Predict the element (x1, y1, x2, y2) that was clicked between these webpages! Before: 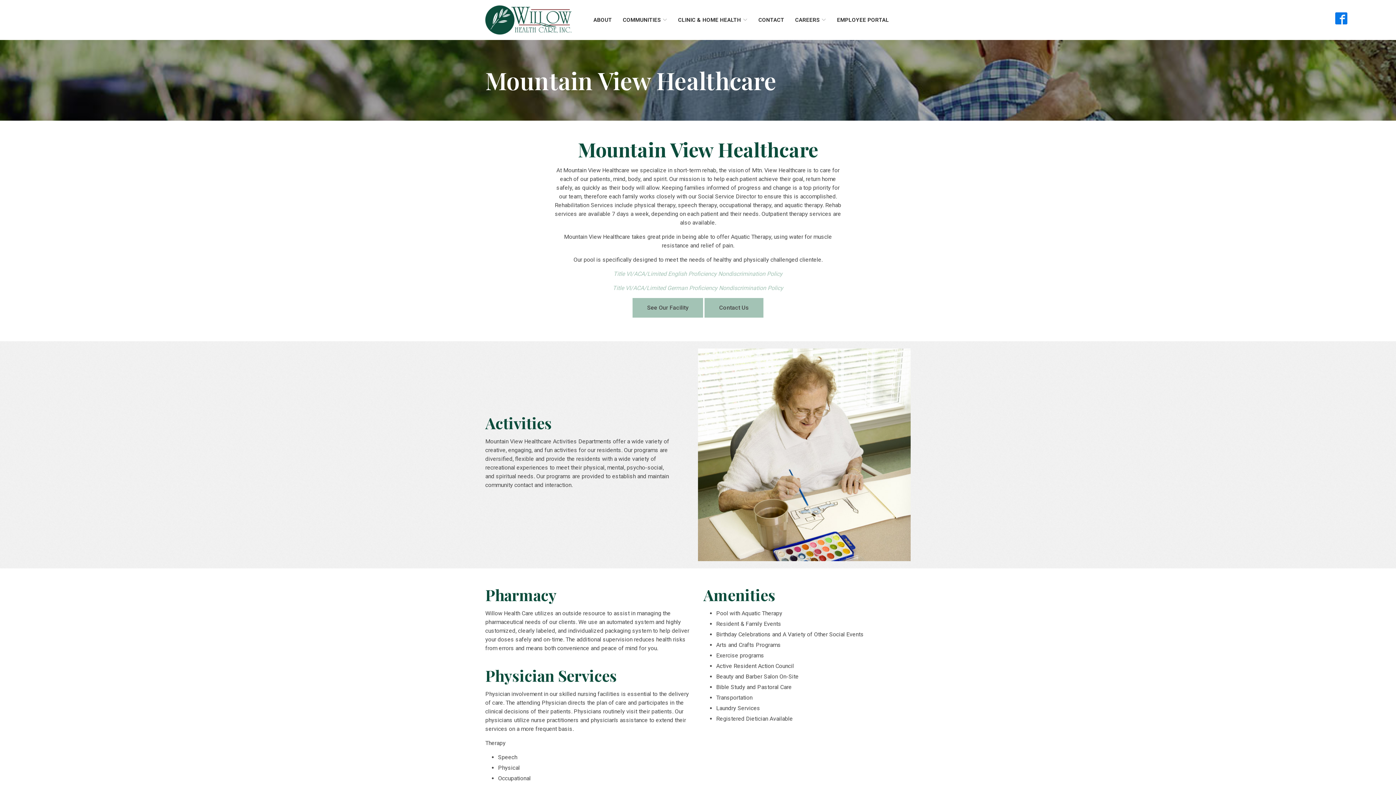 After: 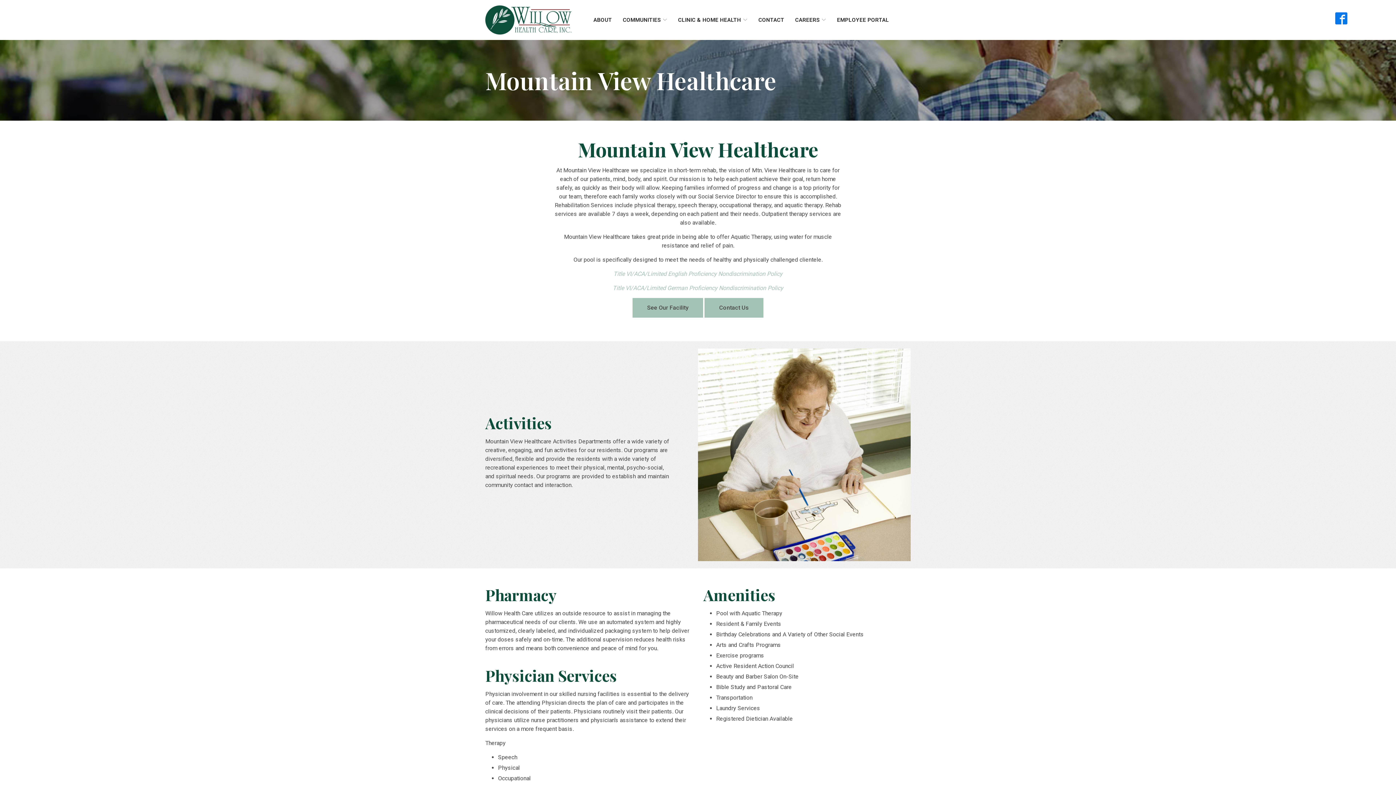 Action: bbox: (1335, 19, 1348, 26)